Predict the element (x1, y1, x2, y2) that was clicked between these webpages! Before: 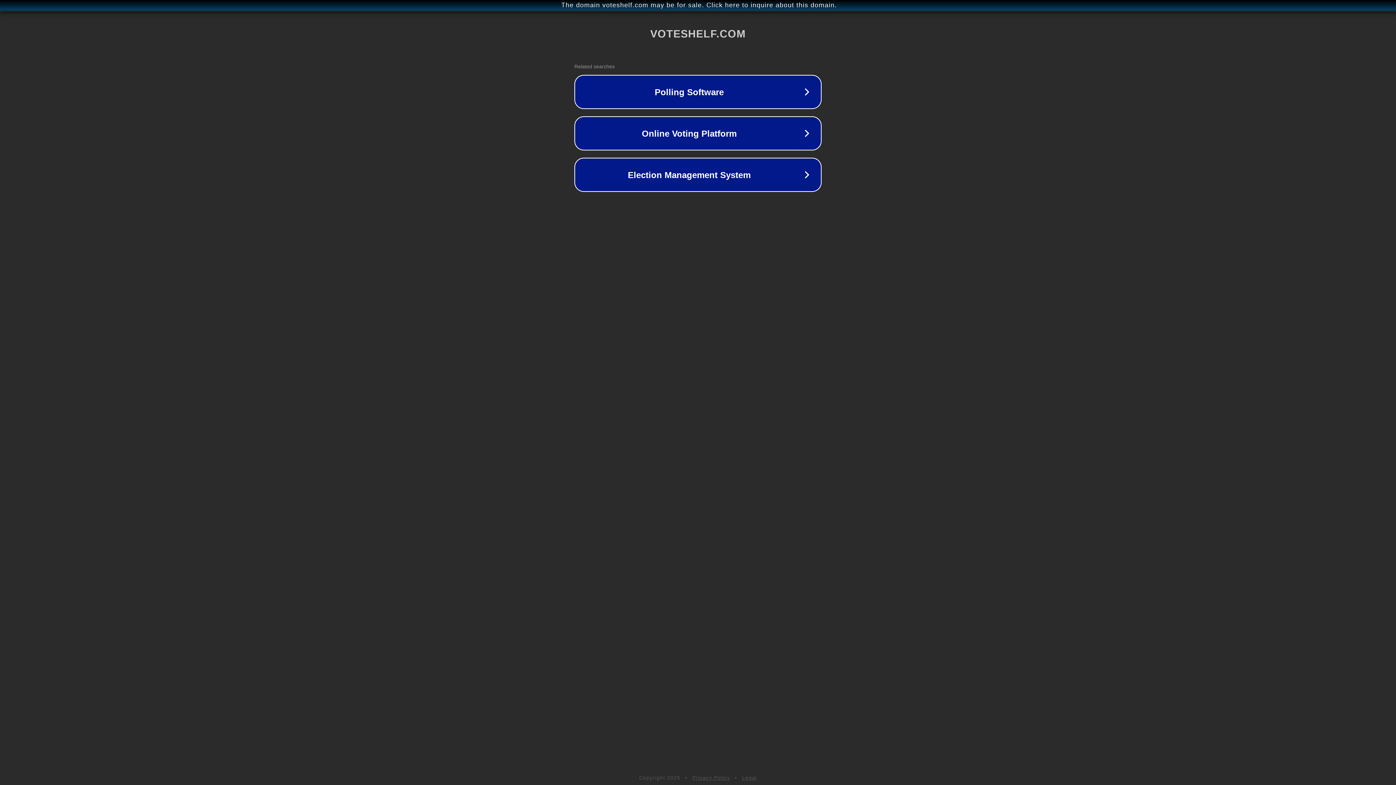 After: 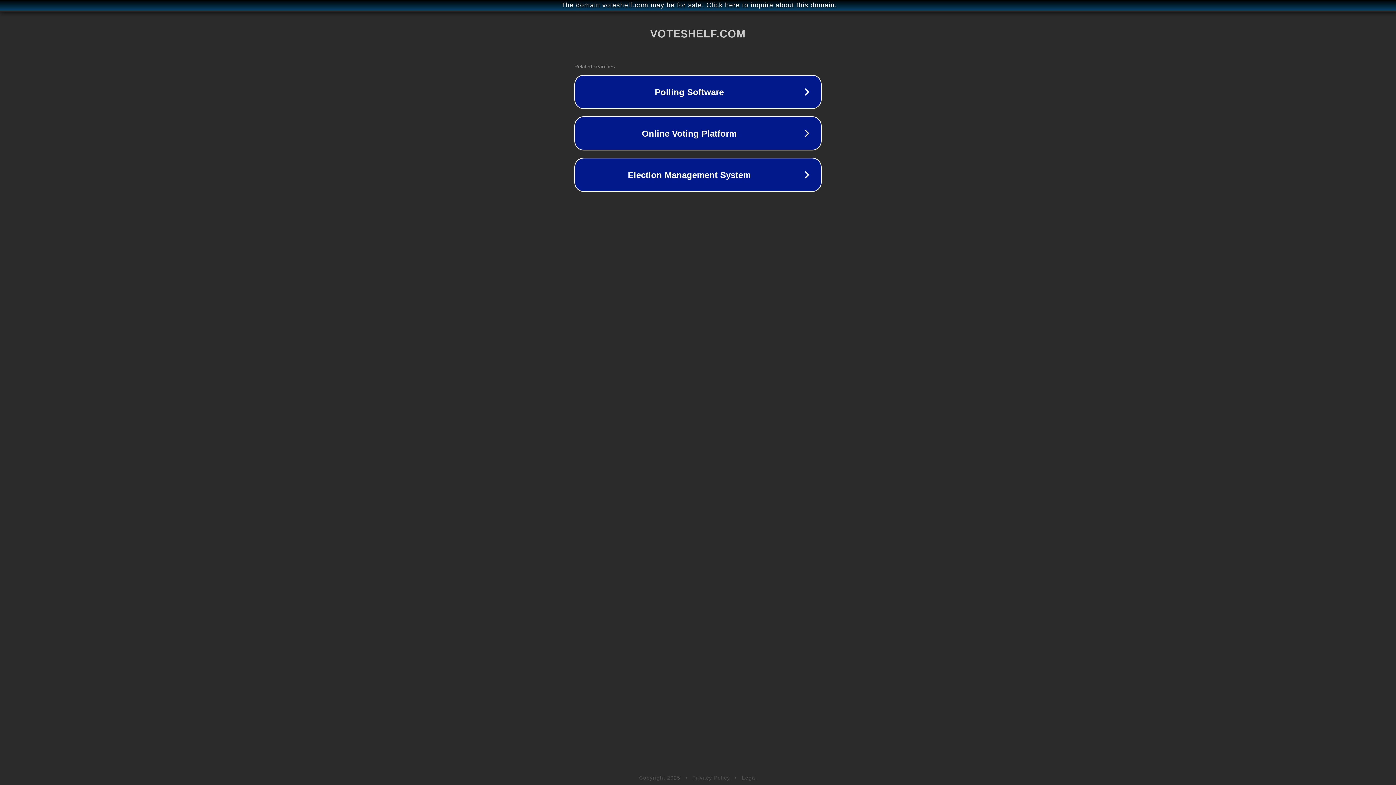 Action: bbox: (742, 775, 757, 781) label: Legal